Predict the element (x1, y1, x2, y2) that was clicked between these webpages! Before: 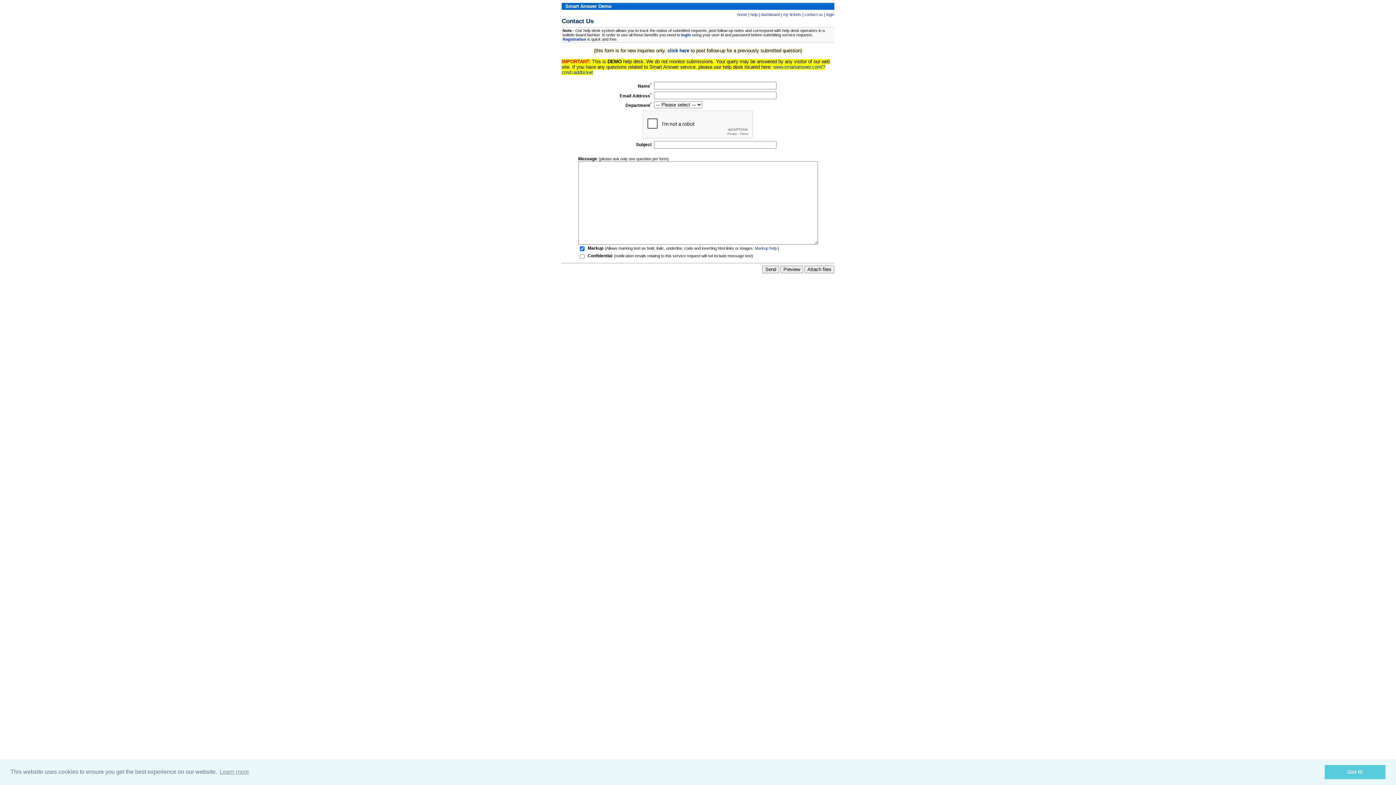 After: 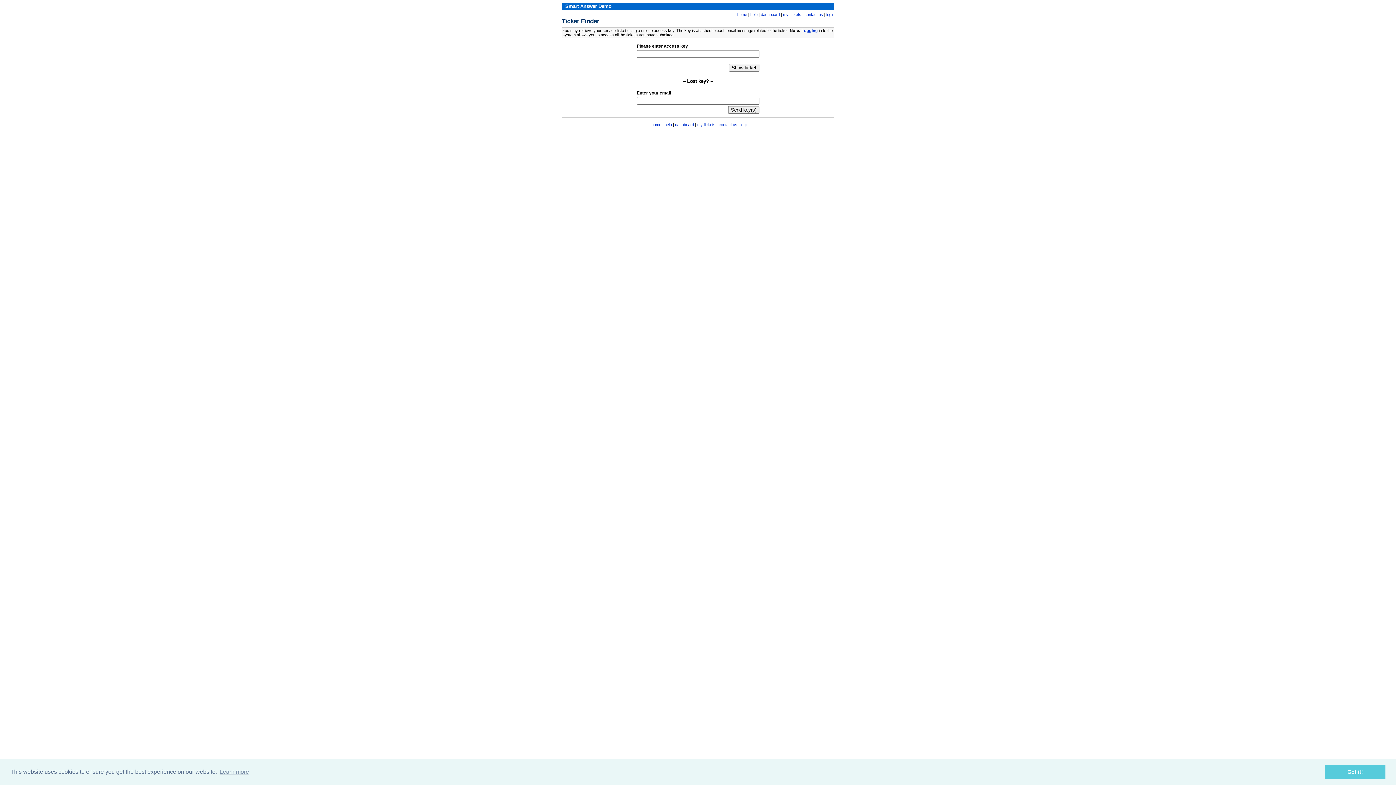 Action: bbox: (667, 48, 689, 53) label: click here